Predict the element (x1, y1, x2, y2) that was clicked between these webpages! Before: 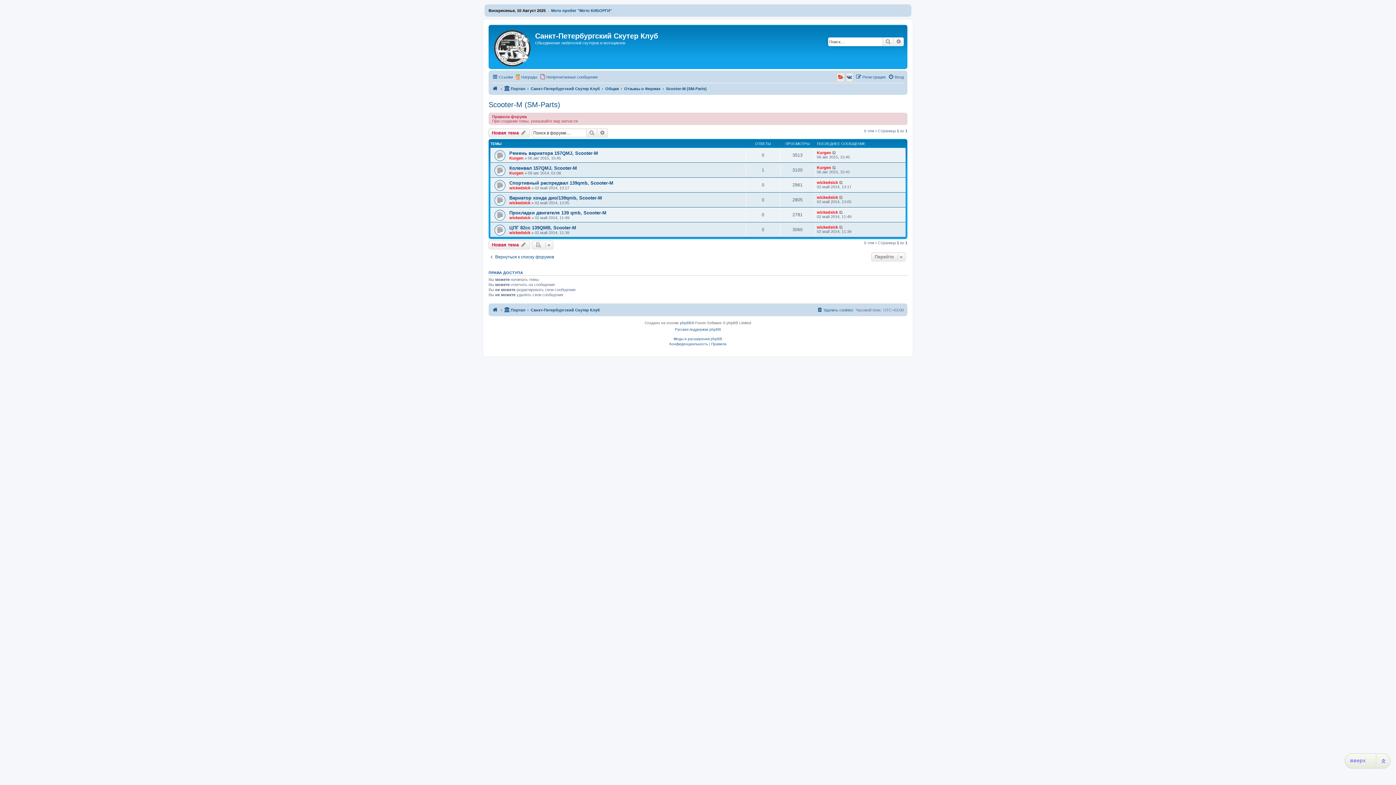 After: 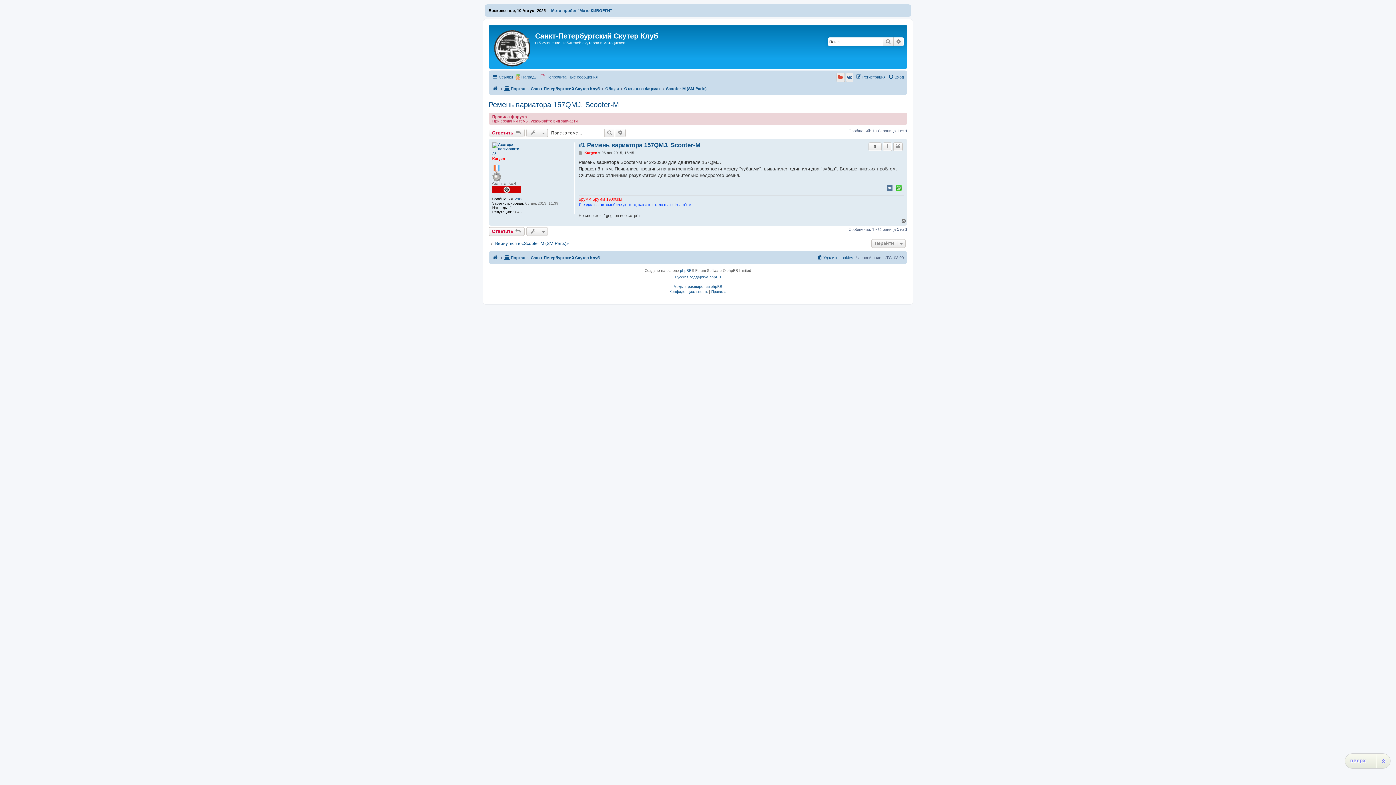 Action: bbox: (509, 150, 598, 156) label: Ремень вариатора 157QMJ, Scooter-M